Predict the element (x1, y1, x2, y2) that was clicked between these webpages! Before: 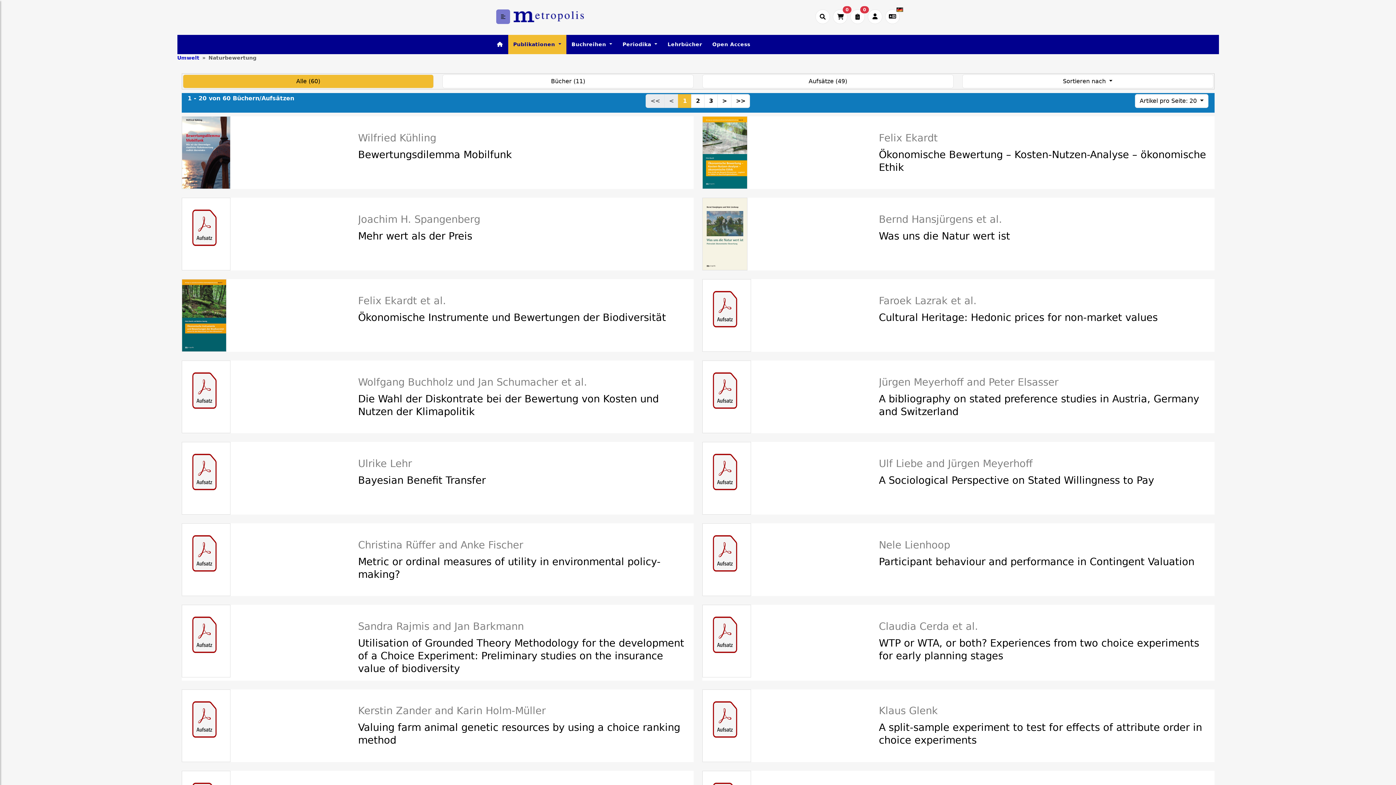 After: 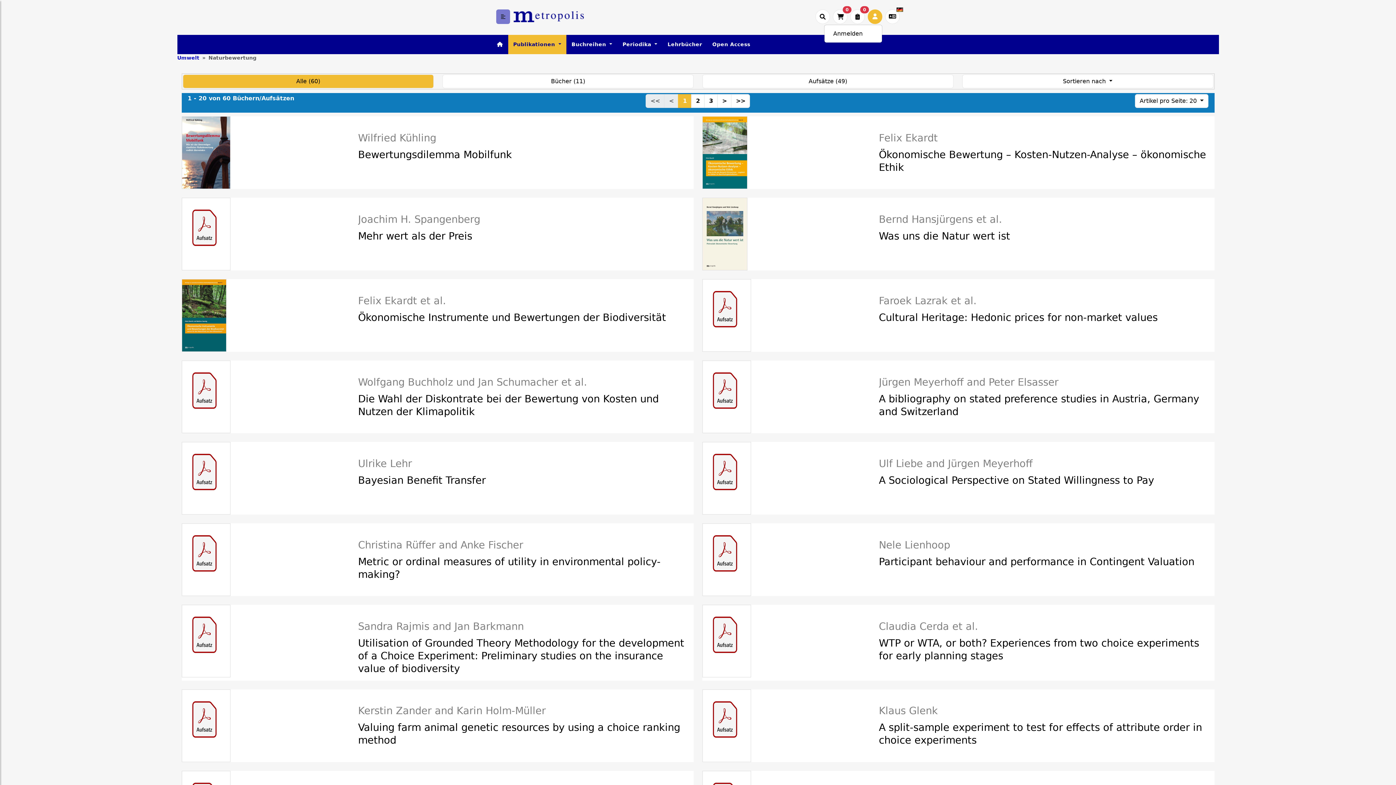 Action: bbox: (868, 9, 882, 24)